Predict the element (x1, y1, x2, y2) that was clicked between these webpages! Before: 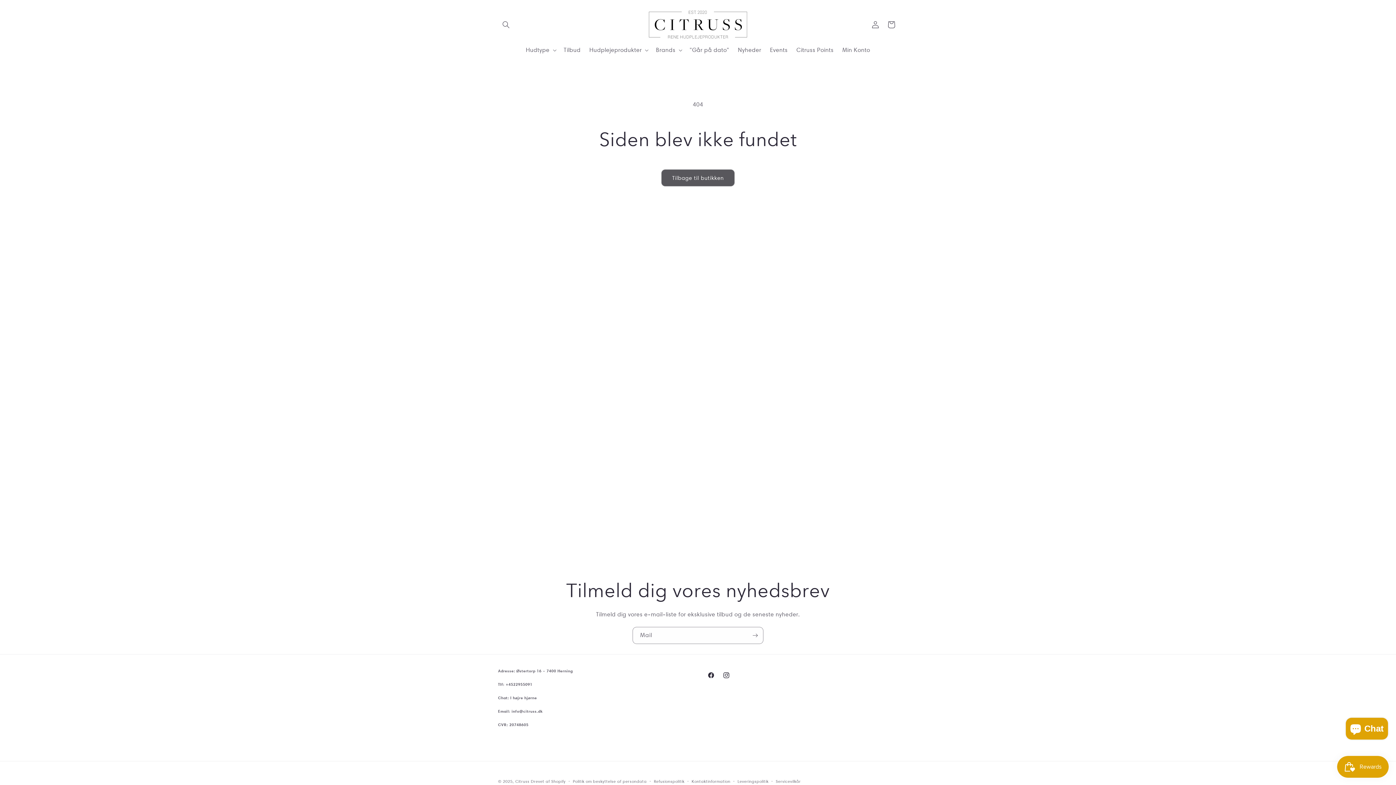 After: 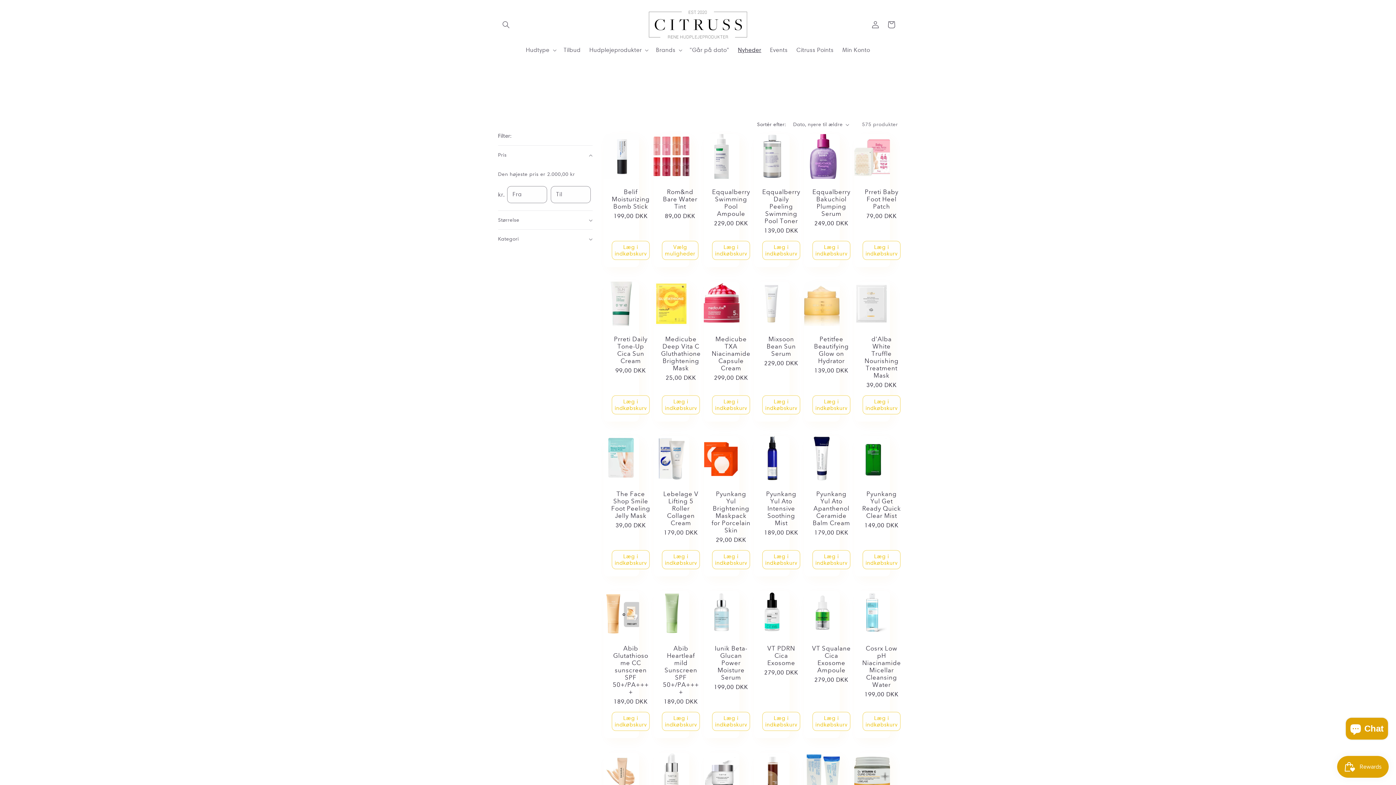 Action: bbox: (733, 42, 765, 58) label: Nyheder